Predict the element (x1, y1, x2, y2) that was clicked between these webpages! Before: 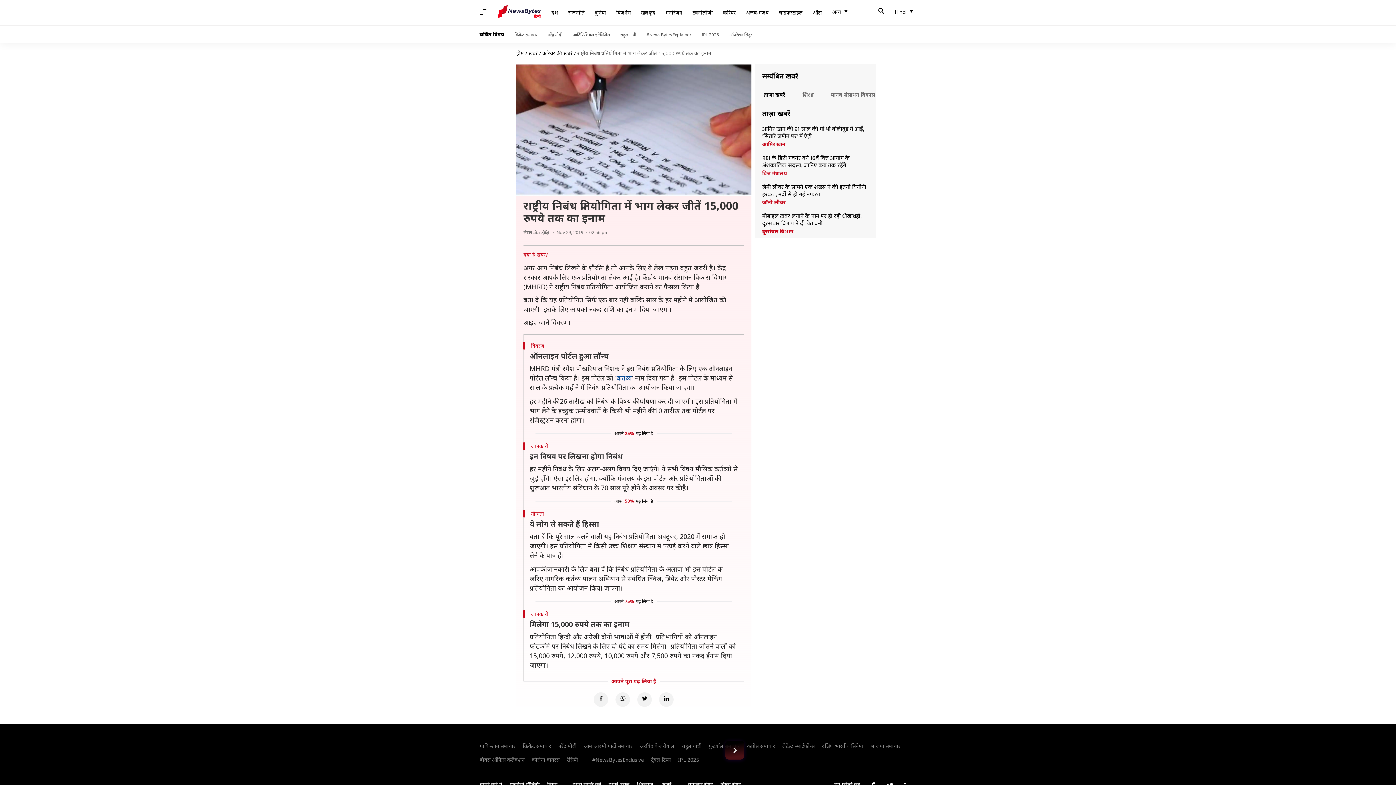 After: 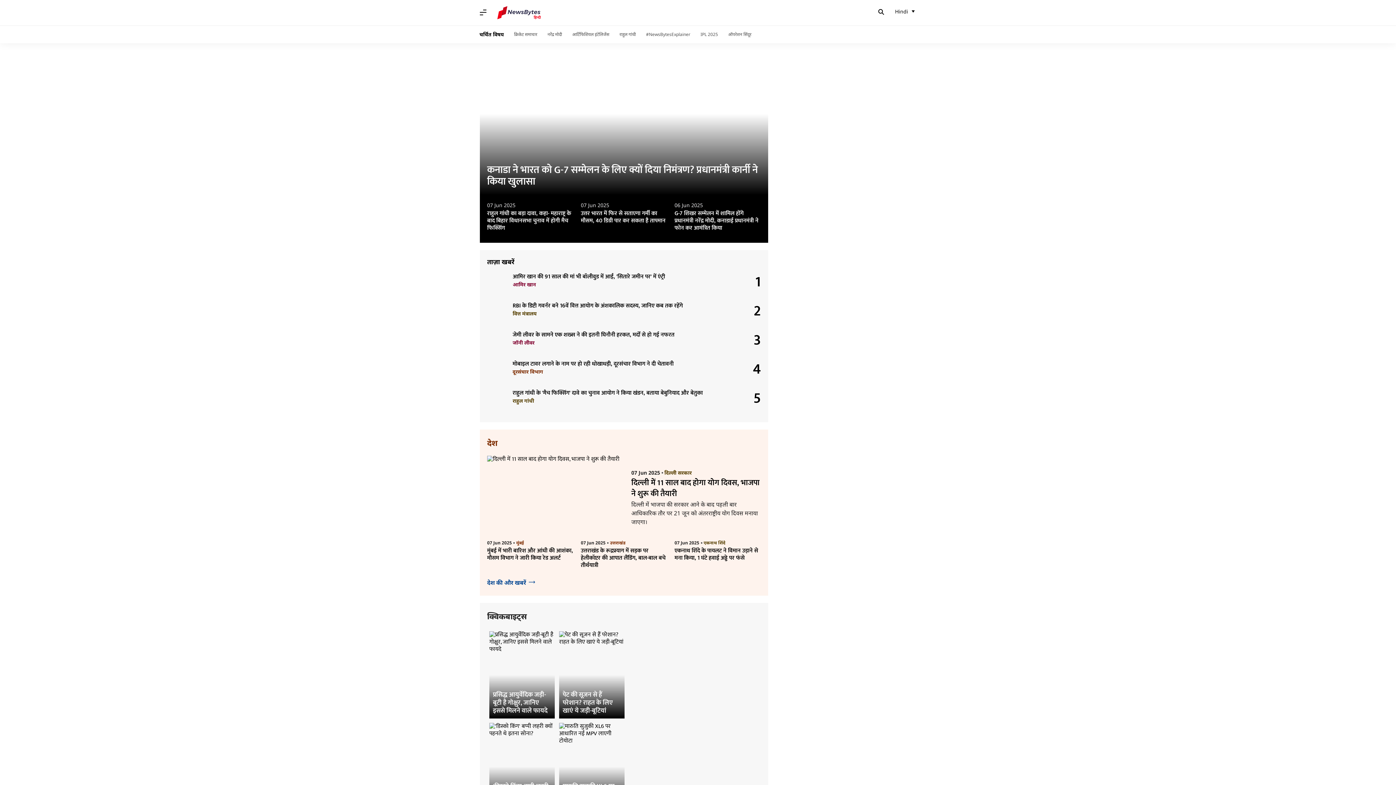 Action: label: NewsBytes Hindi bbox: (497, 5, 541, 20)